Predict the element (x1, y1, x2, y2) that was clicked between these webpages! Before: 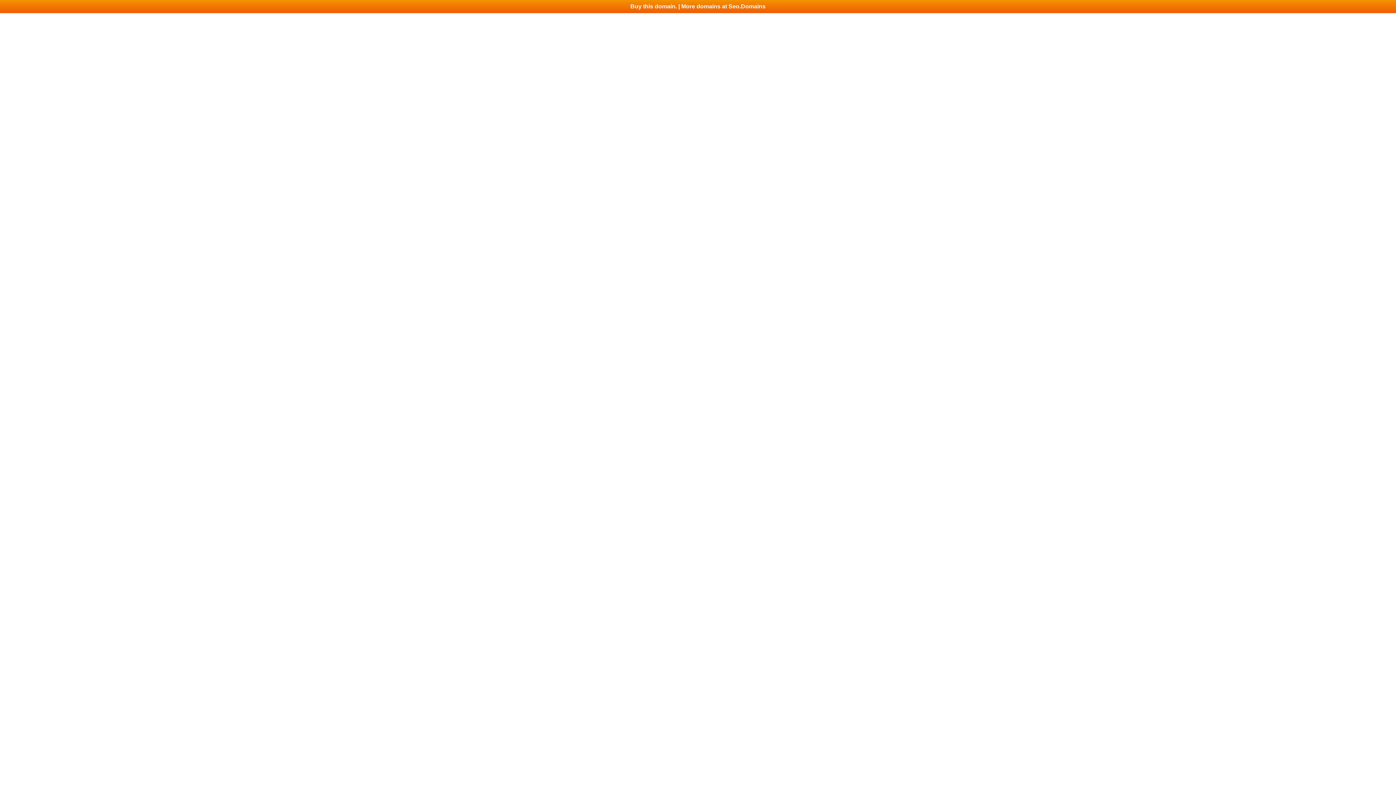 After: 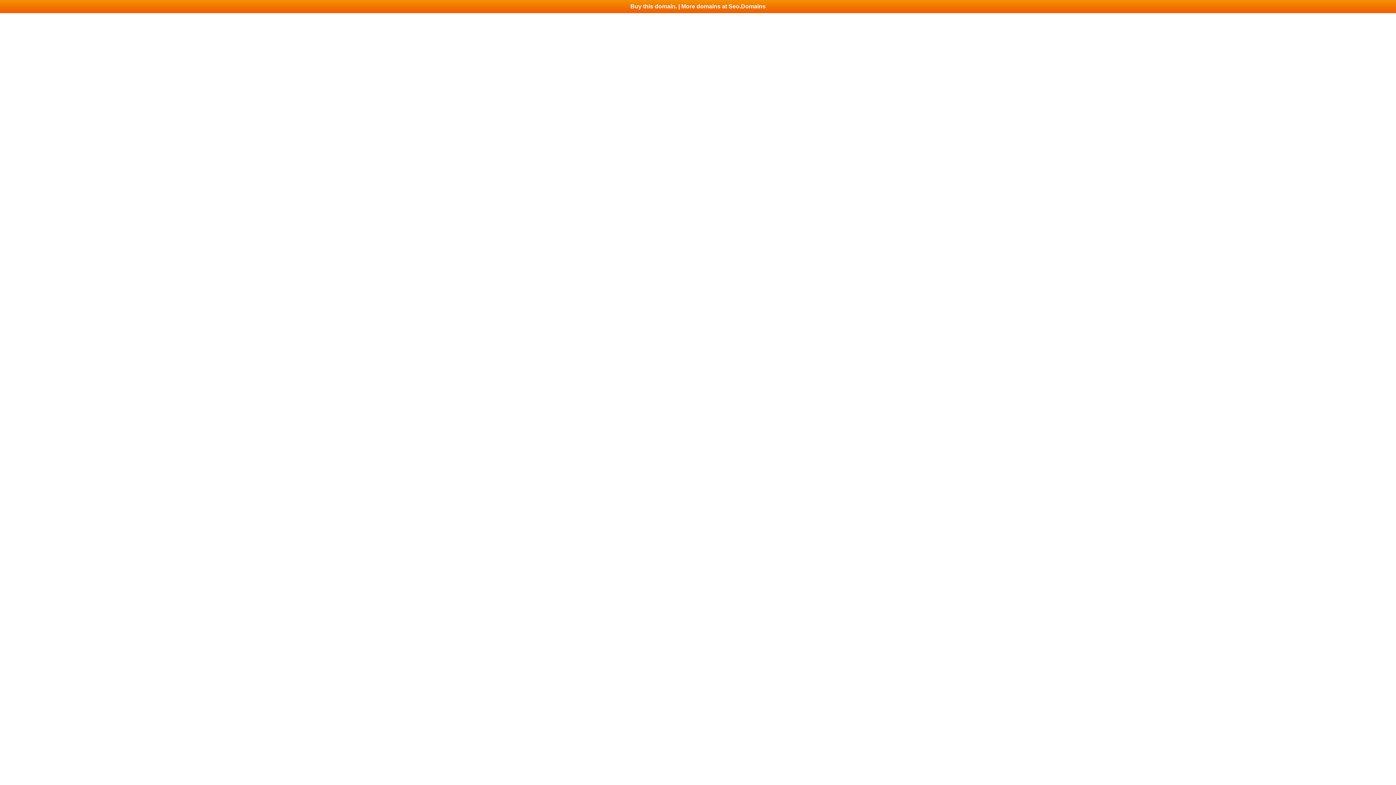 Action: label: Buy this domain. | More domains at Seo.Domains bbox: (0, 0, 1396, 13)